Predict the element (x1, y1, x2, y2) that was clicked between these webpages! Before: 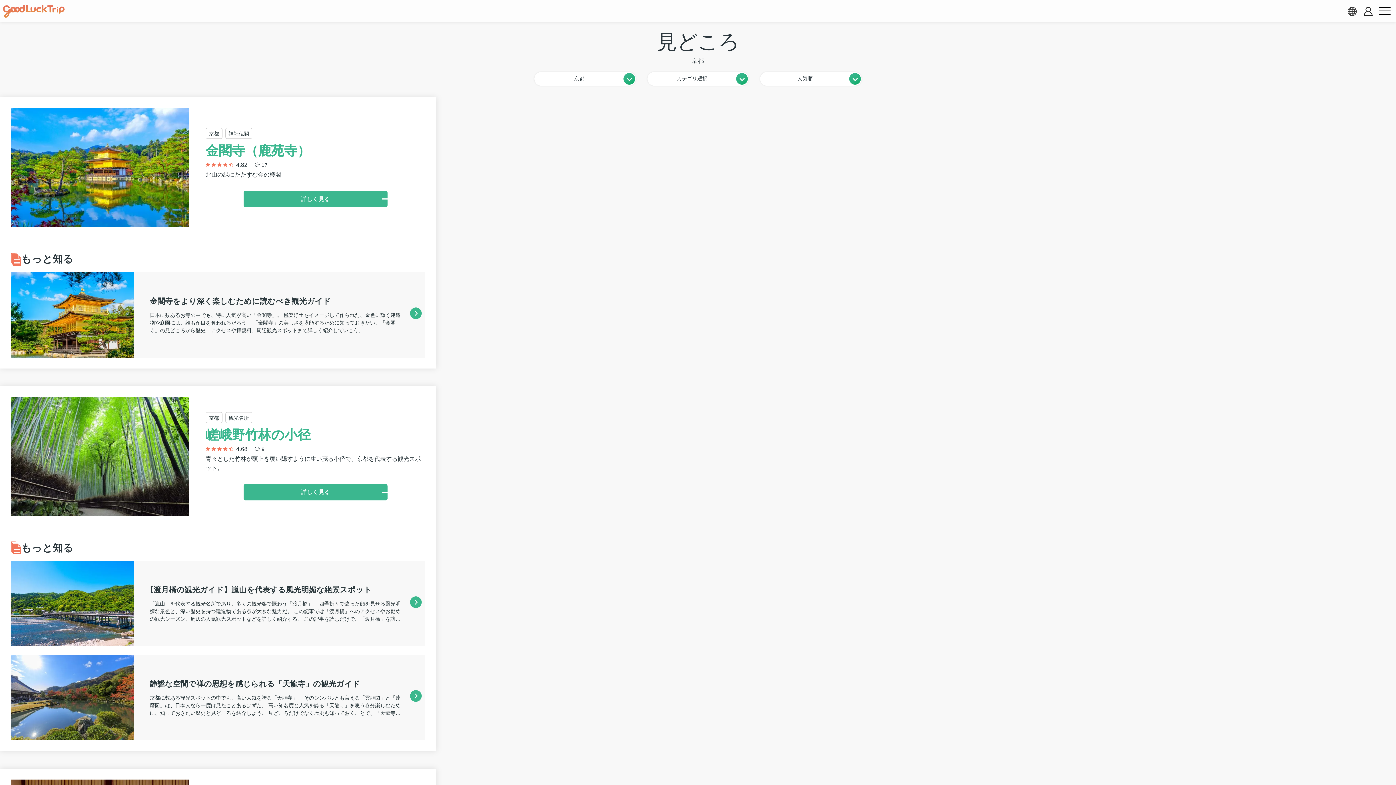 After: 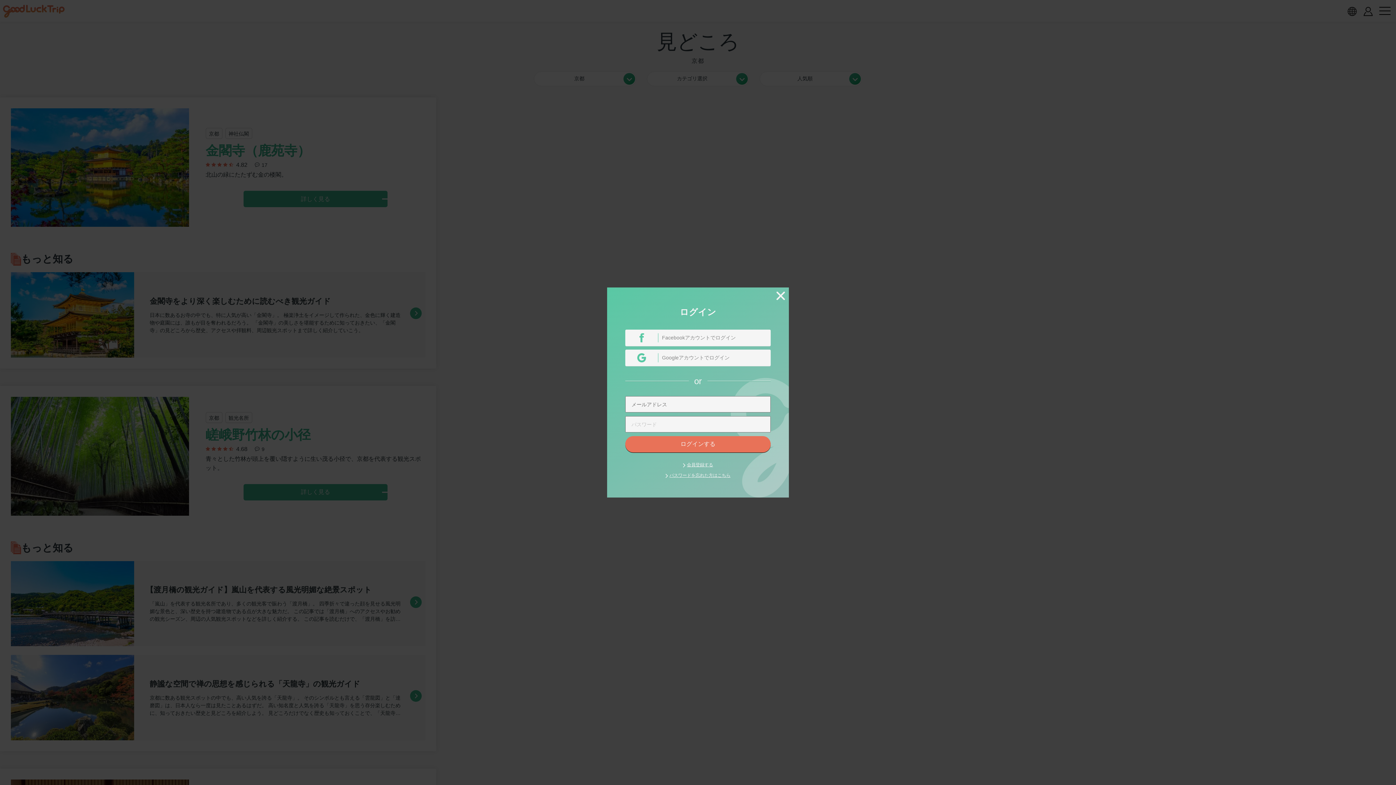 Action: label: account button bbox: (1364, 6, 1373, 15)